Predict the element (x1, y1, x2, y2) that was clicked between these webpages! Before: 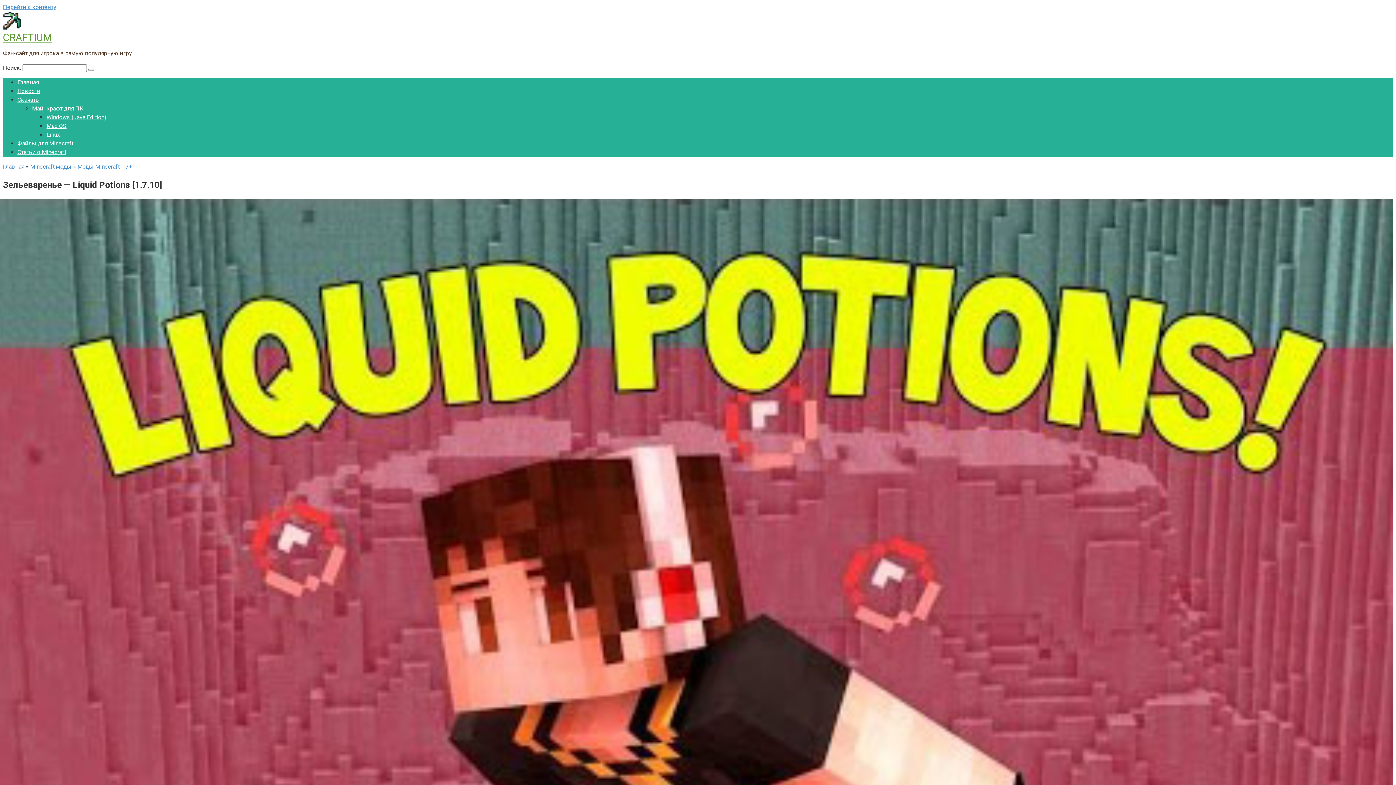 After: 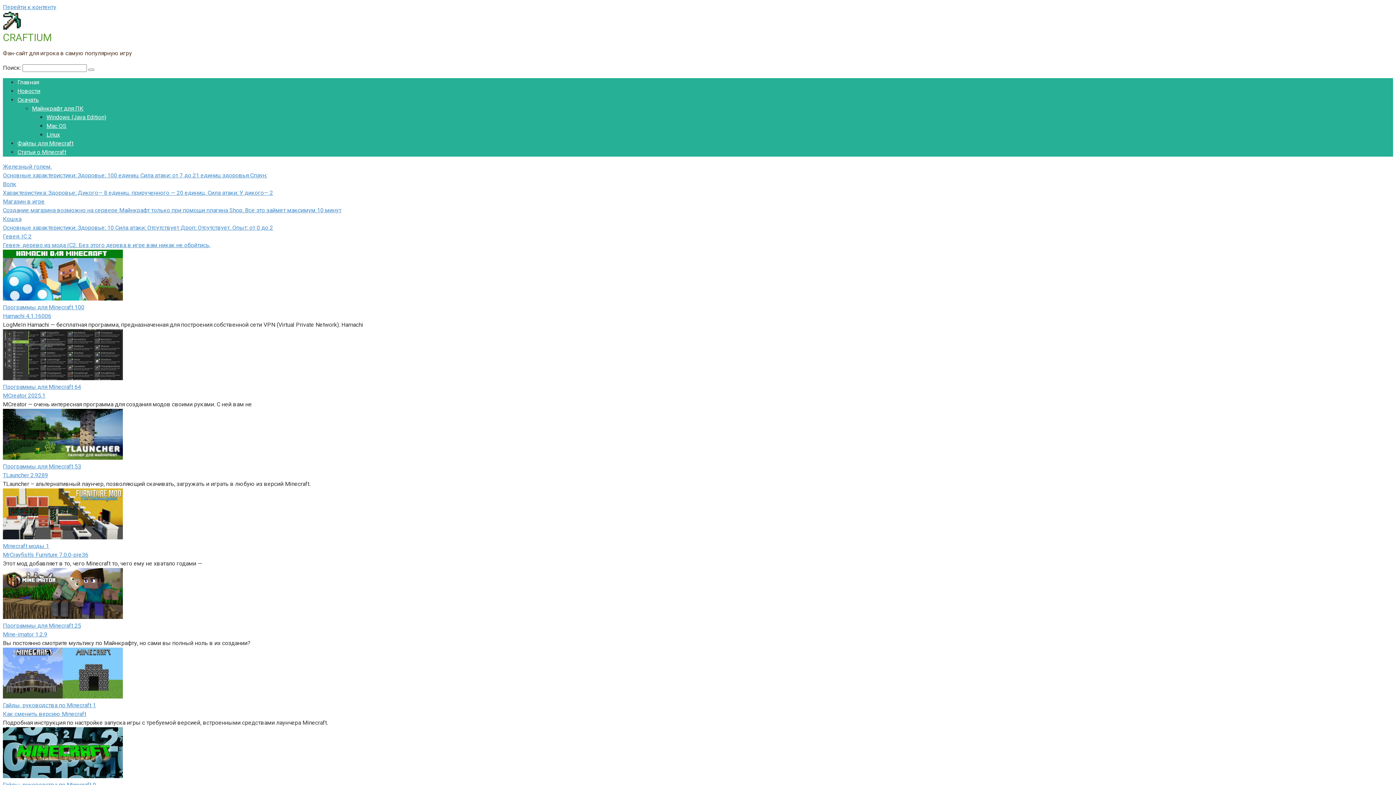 Action: bbox: (2, 31, 51, 43) label: CRAFTIUM